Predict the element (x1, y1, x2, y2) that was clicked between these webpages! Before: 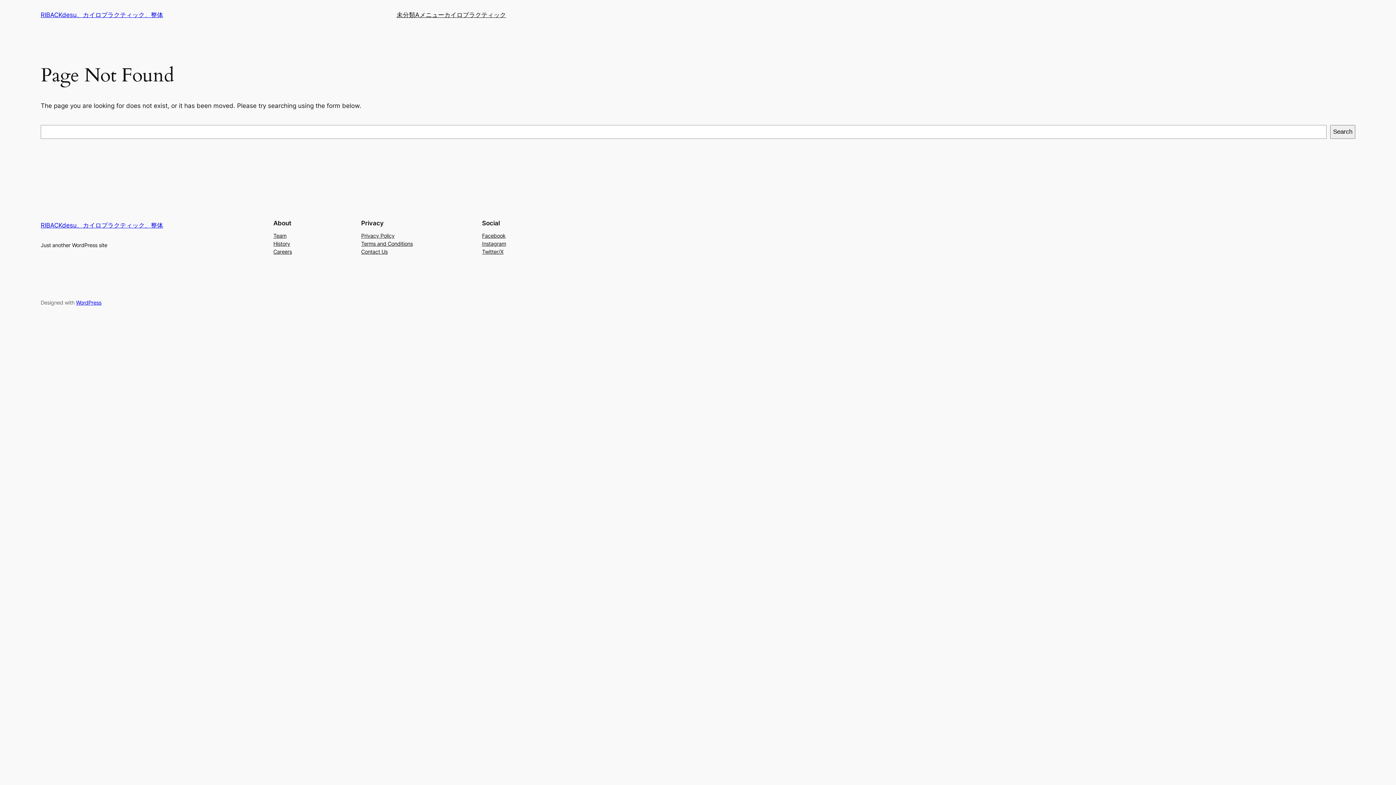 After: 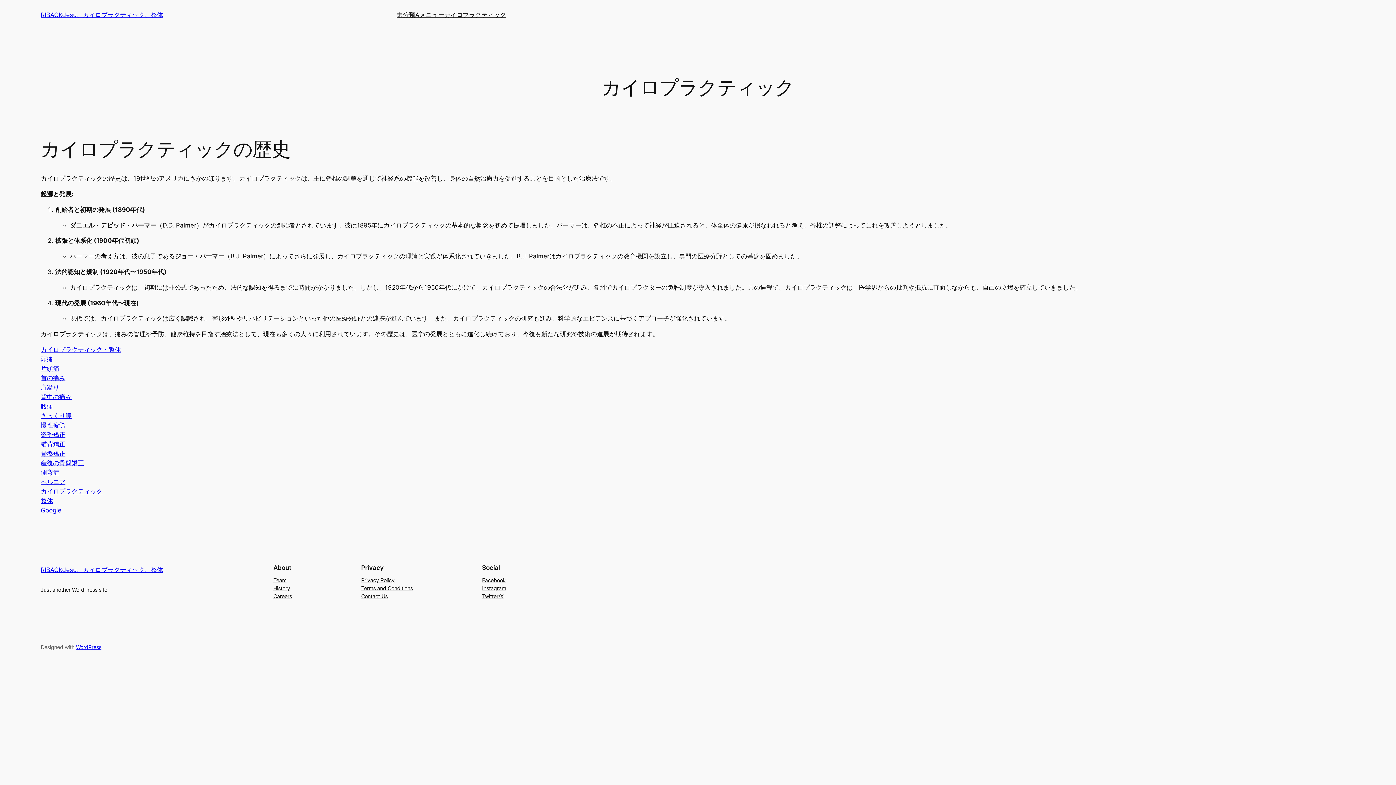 Action: bbox: (40, 221, 163, 229) label: RIBACKdesu、カイロプラクティック、整体